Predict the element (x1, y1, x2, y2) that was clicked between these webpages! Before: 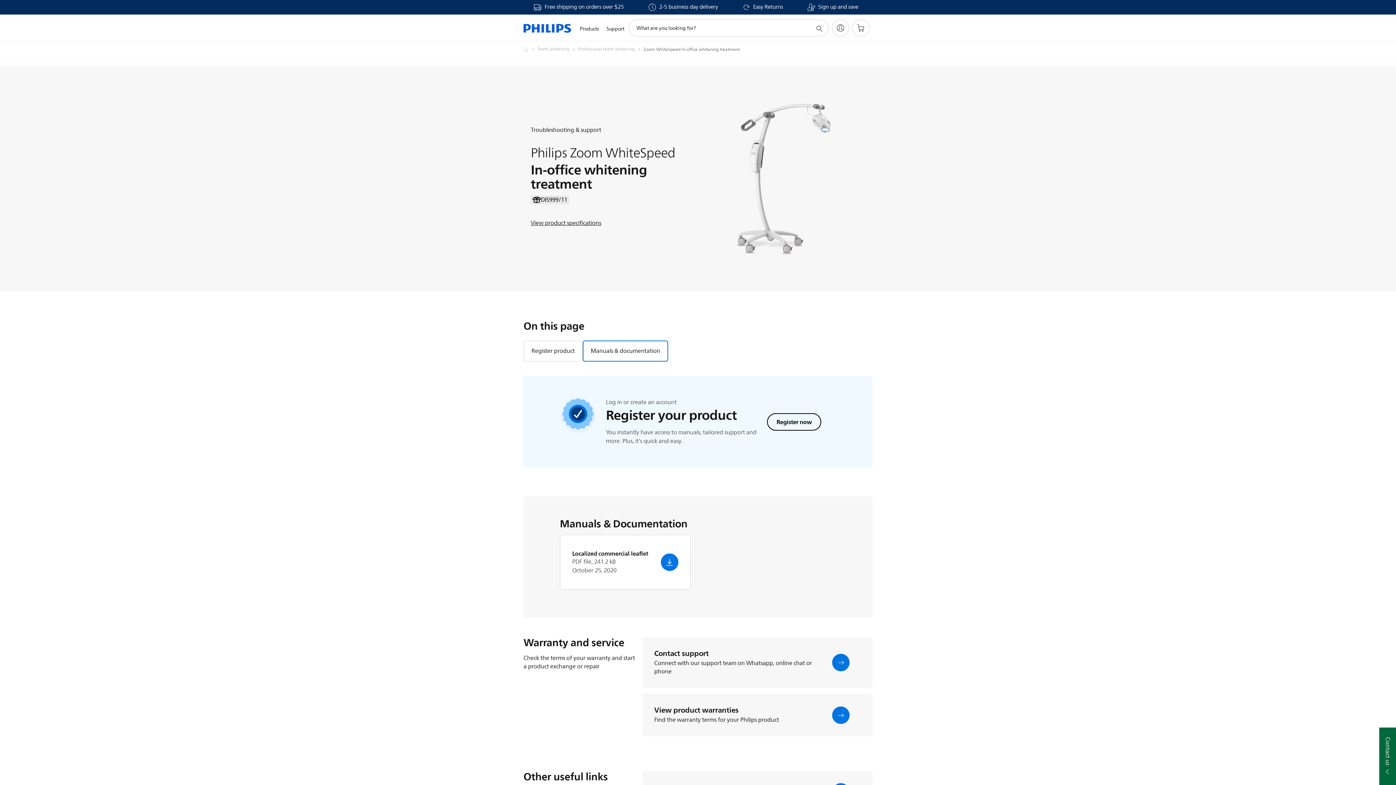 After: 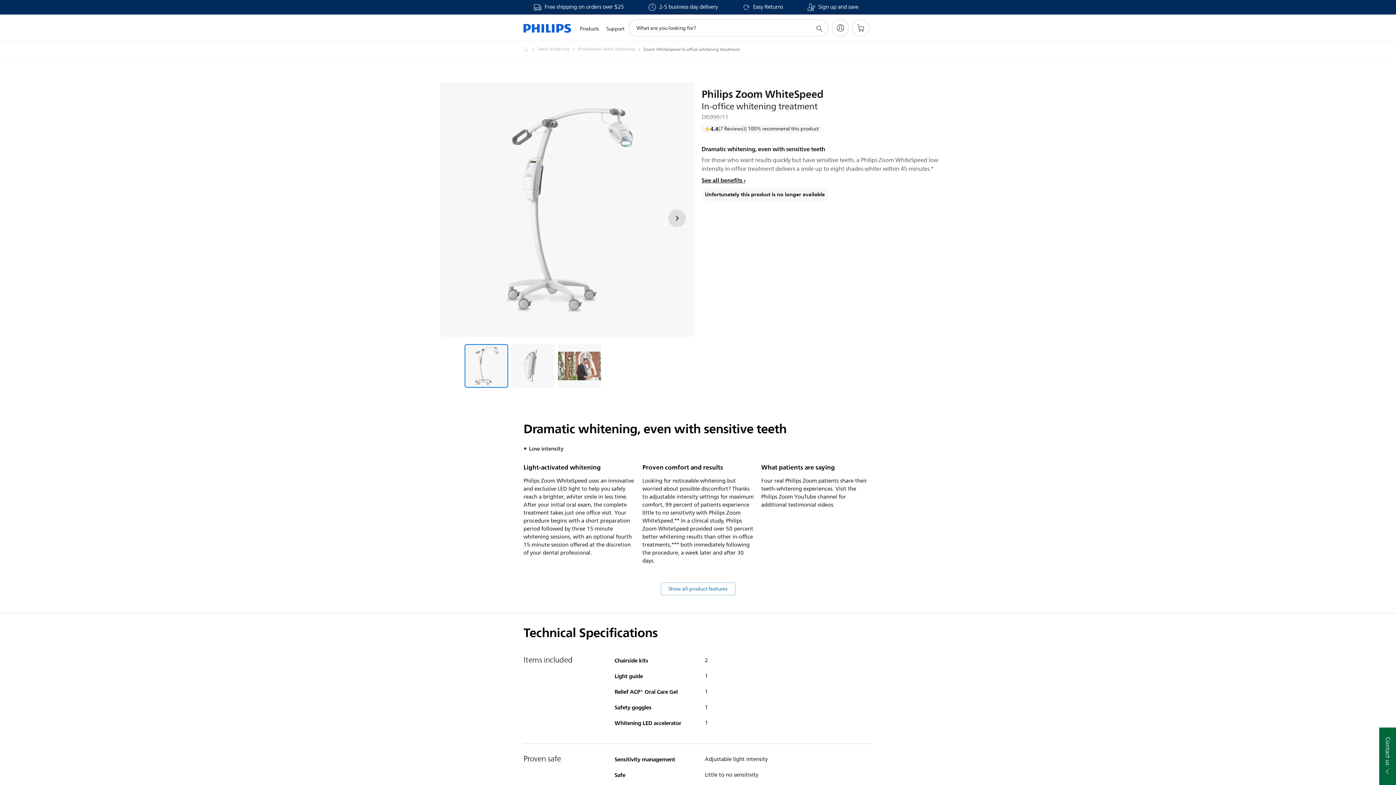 Action: label: View product specifications bbox: (530, 218, 698, 227)